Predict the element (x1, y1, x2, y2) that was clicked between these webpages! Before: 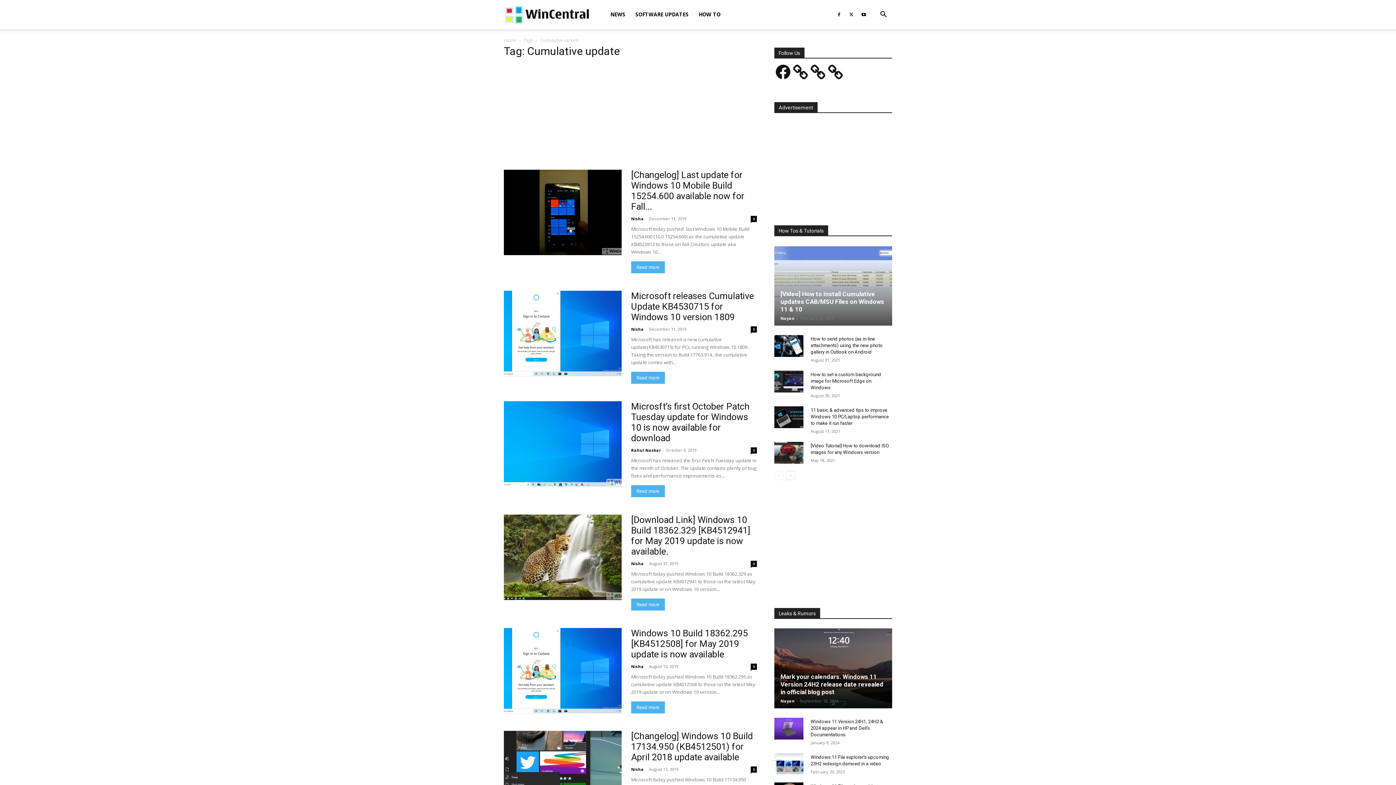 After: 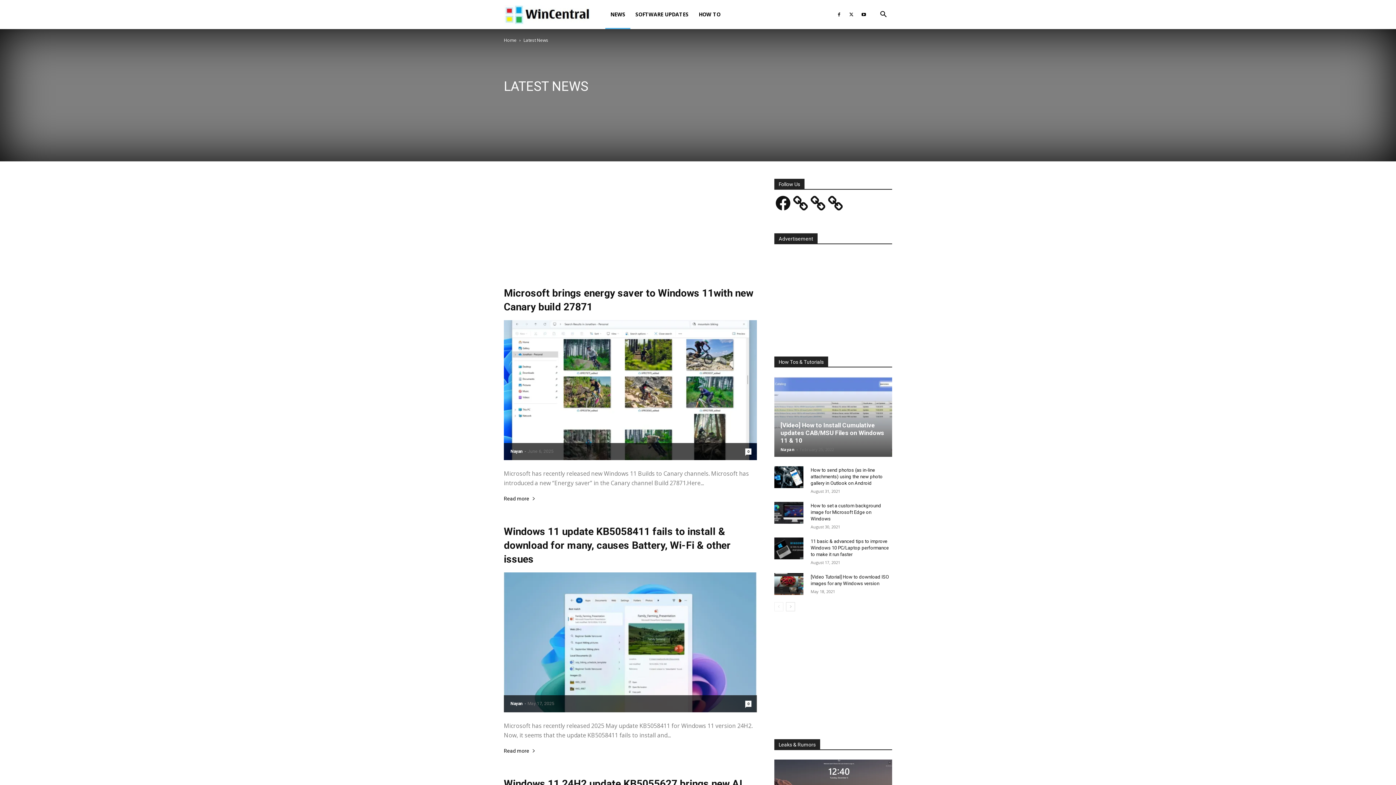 Action: label: NEWS bbox: (605, 0, 630, 29)